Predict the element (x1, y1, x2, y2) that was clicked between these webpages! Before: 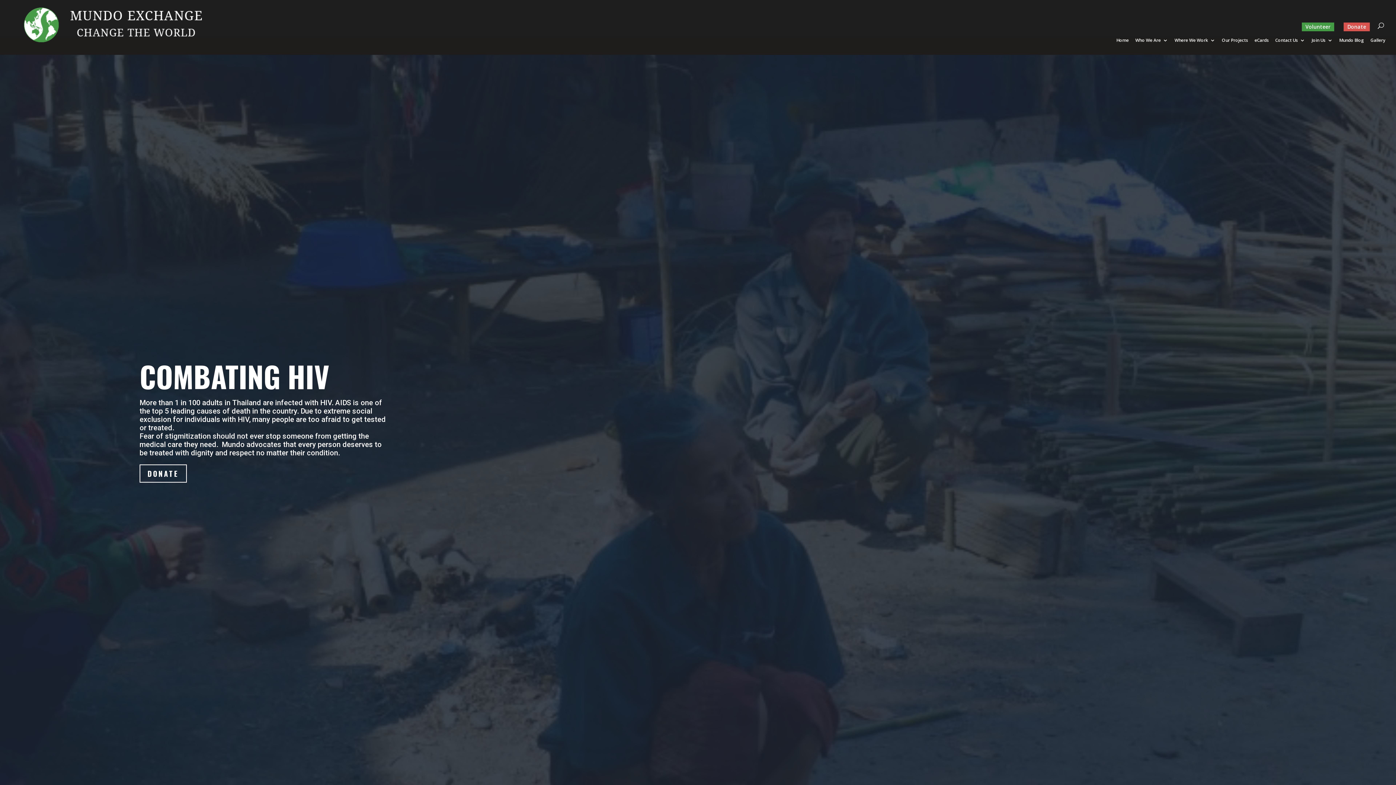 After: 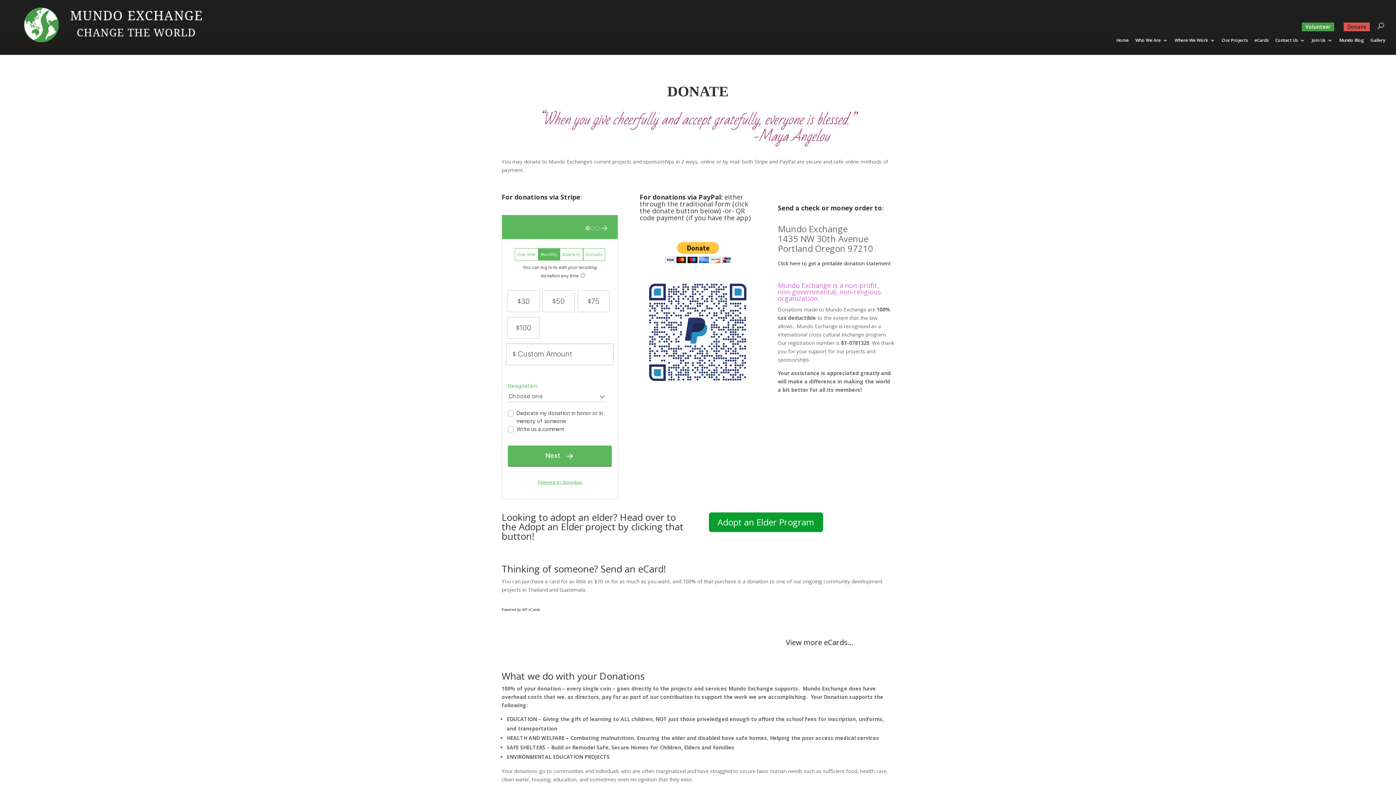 Action: label: DONATE bbox: (139, 464, 186, 482)